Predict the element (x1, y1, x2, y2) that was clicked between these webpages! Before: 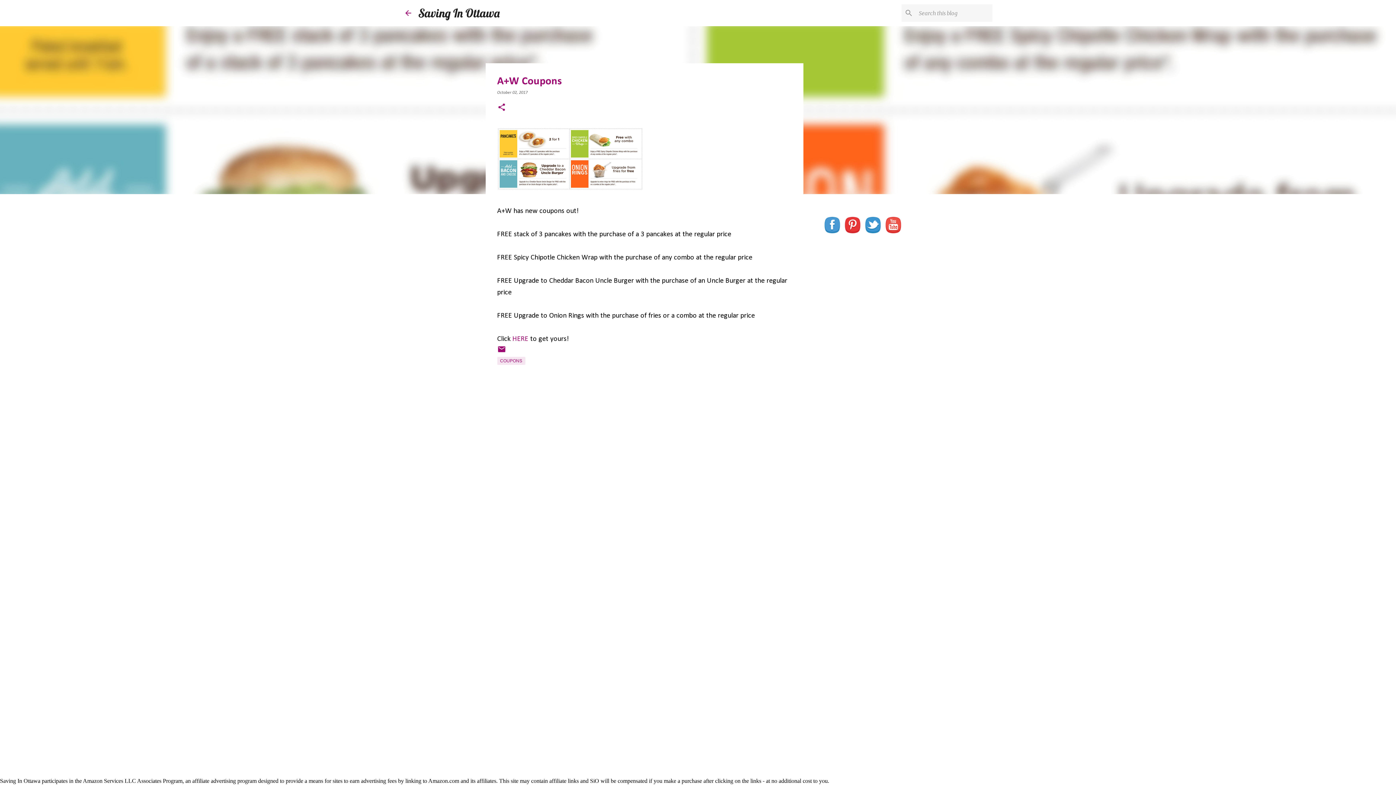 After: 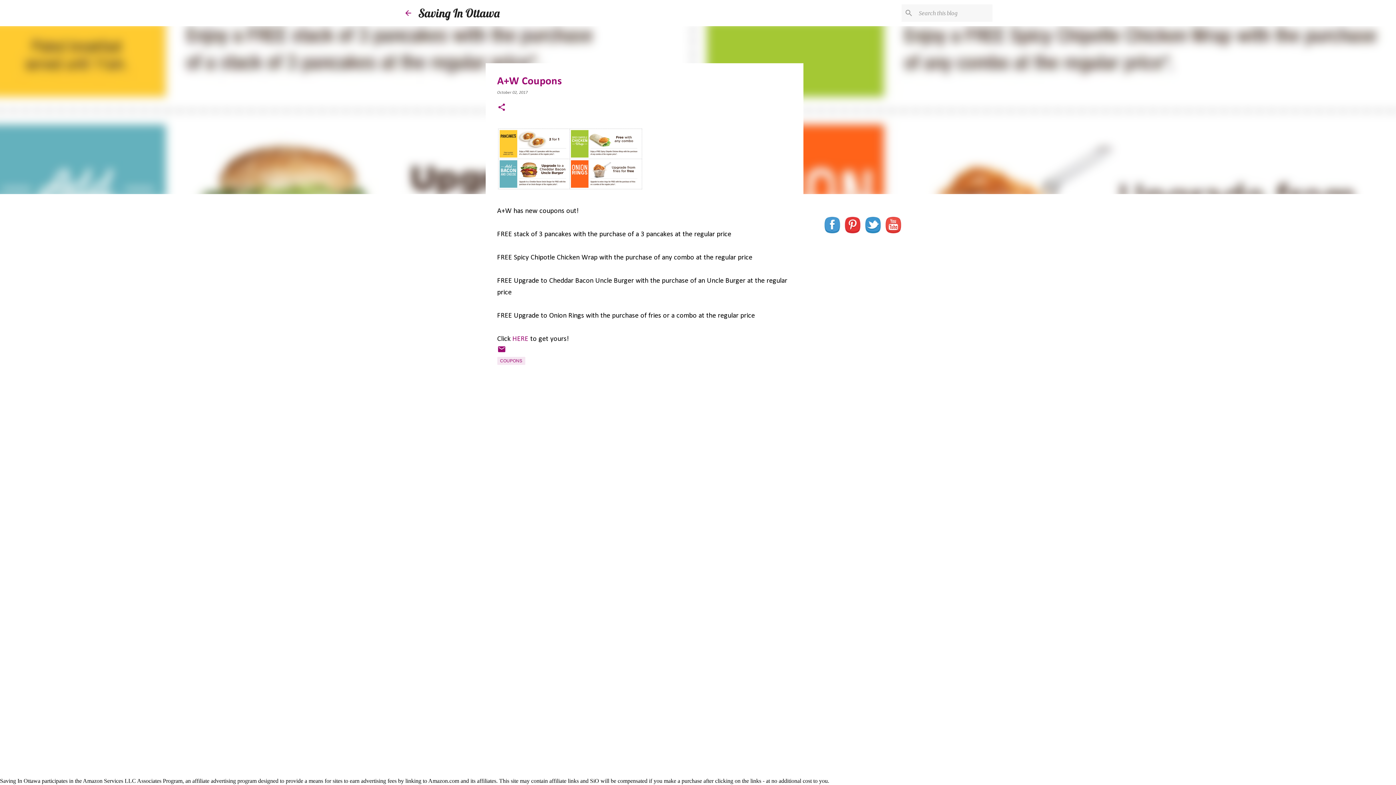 Action: bbox: (497, 90, 527, 94) label: October 02, 2017